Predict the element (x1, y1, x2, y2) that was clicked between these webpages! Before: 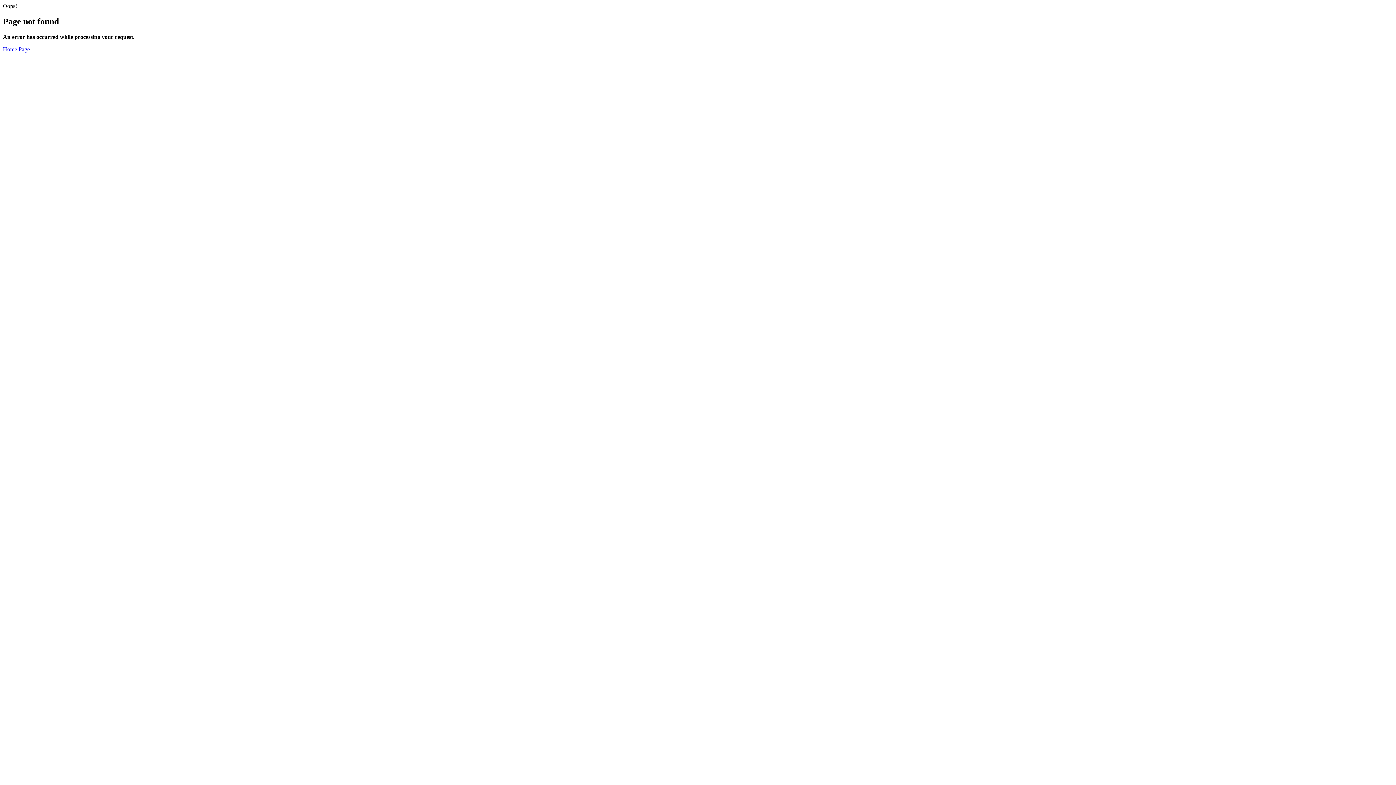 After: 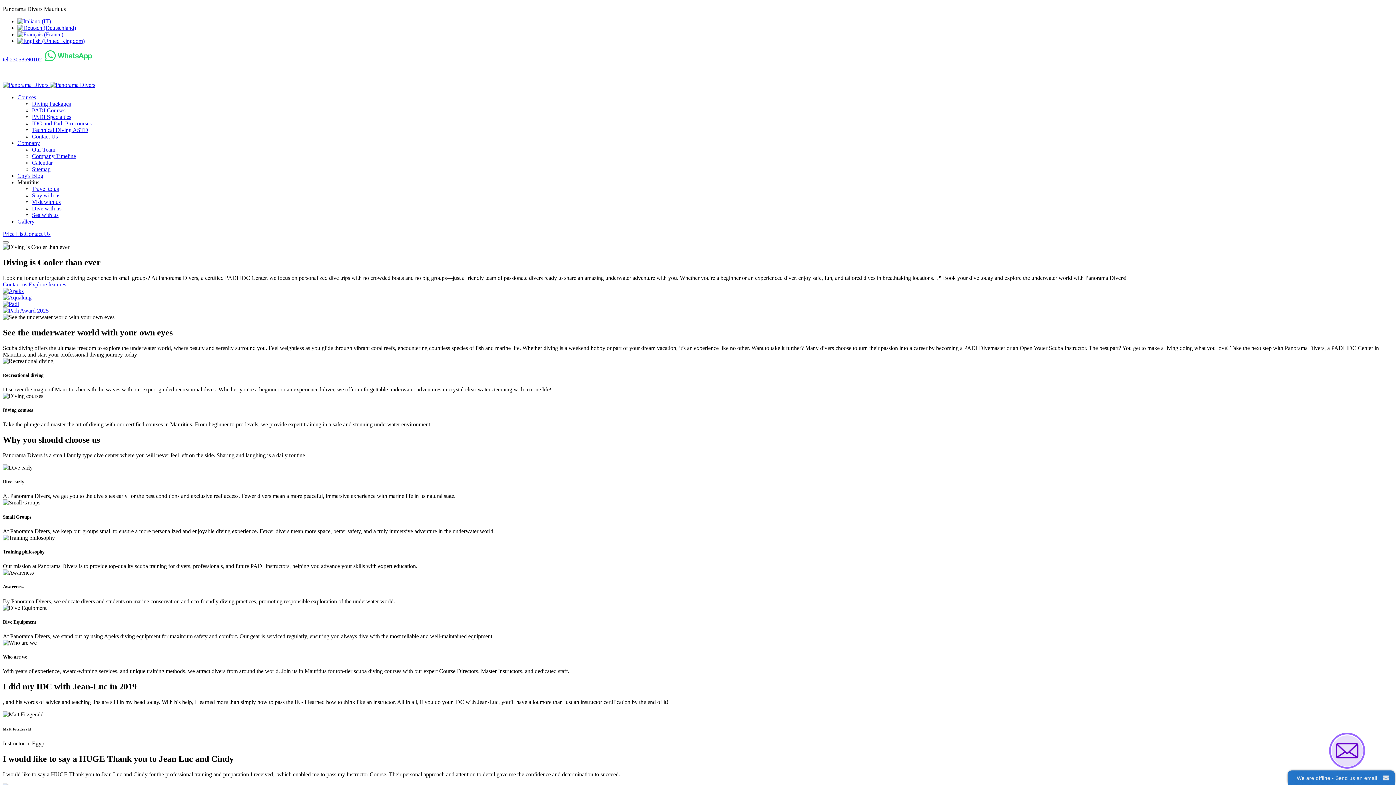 Action: bbox: (2, 46, 29, 52) label: Home Page